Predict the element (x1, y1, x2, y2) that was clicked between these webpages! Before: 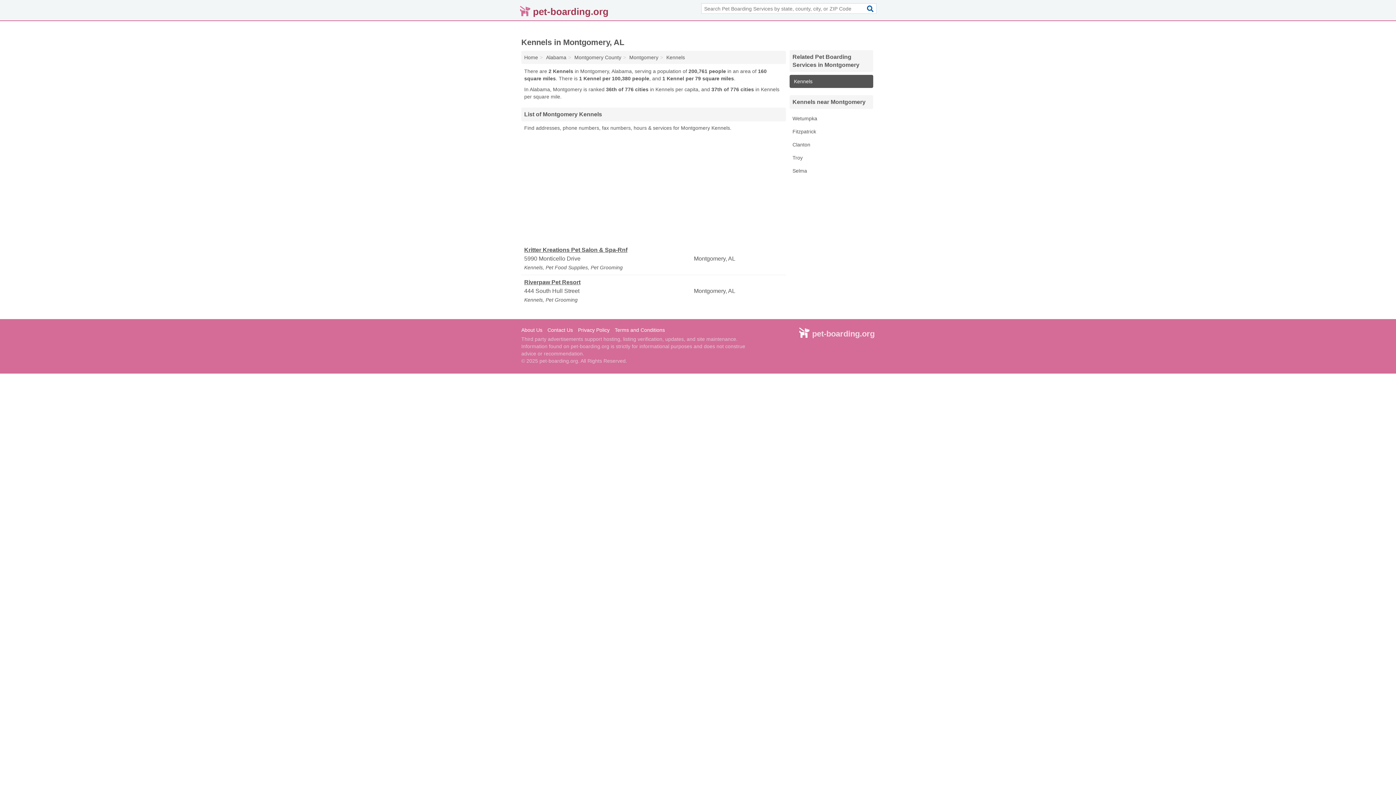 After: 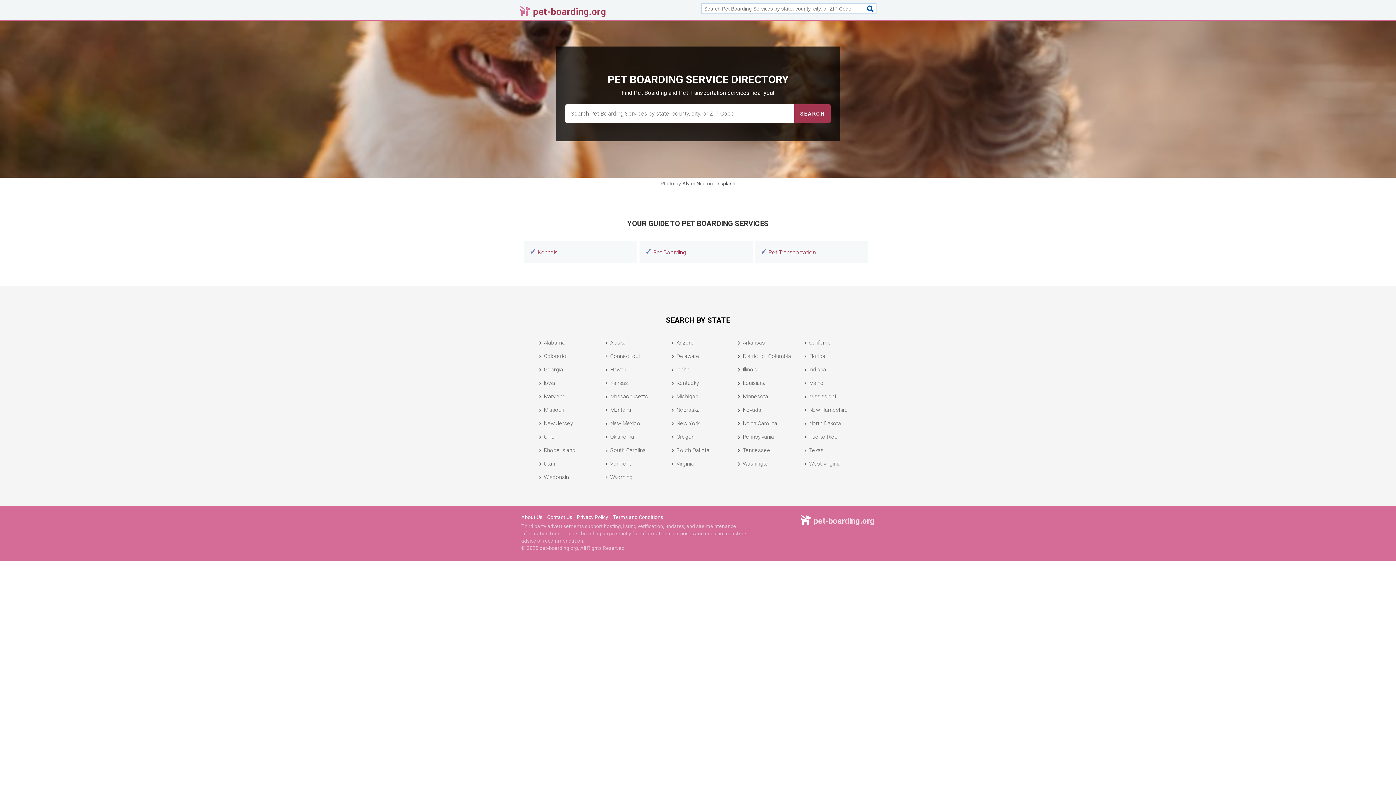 Action: label: pet-boarding.org bbox: (798, 332, 874, 337)